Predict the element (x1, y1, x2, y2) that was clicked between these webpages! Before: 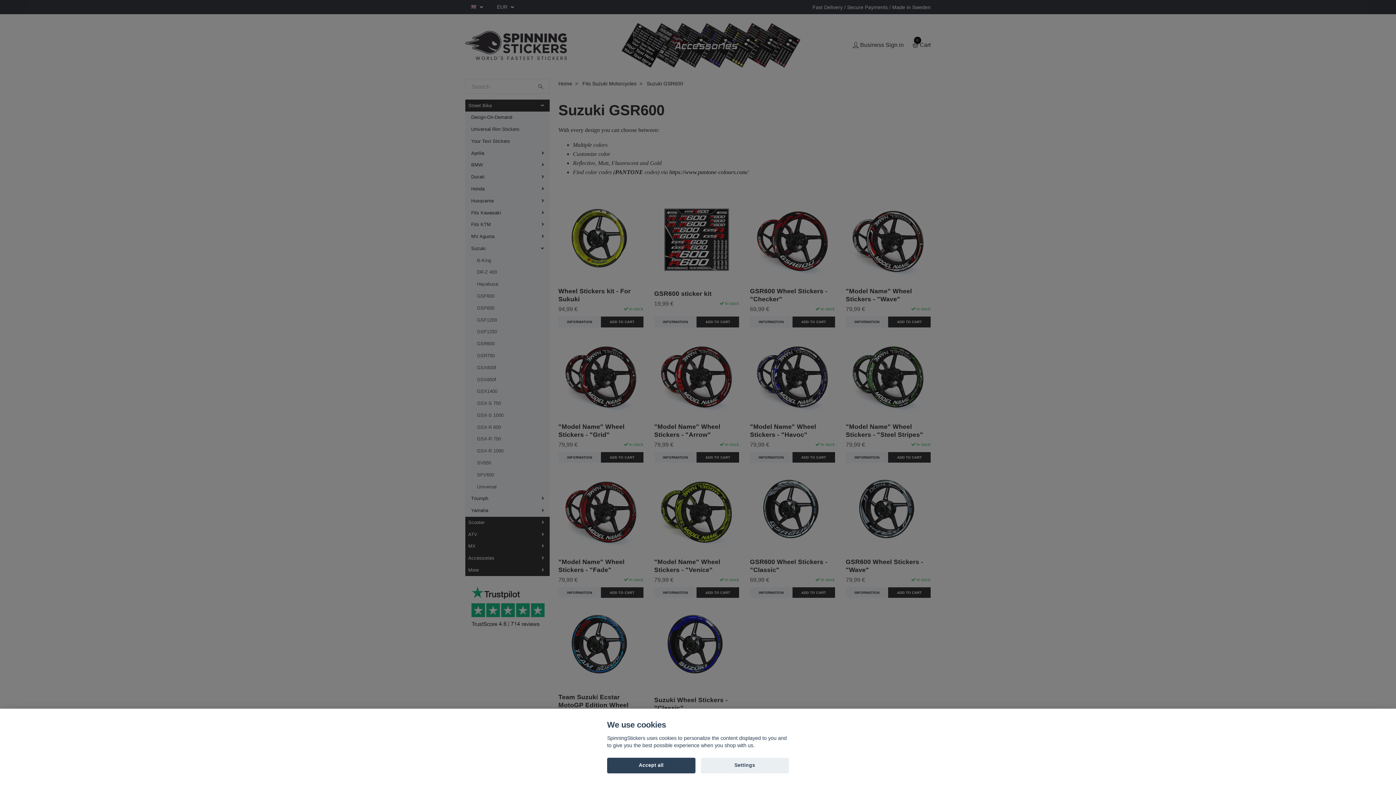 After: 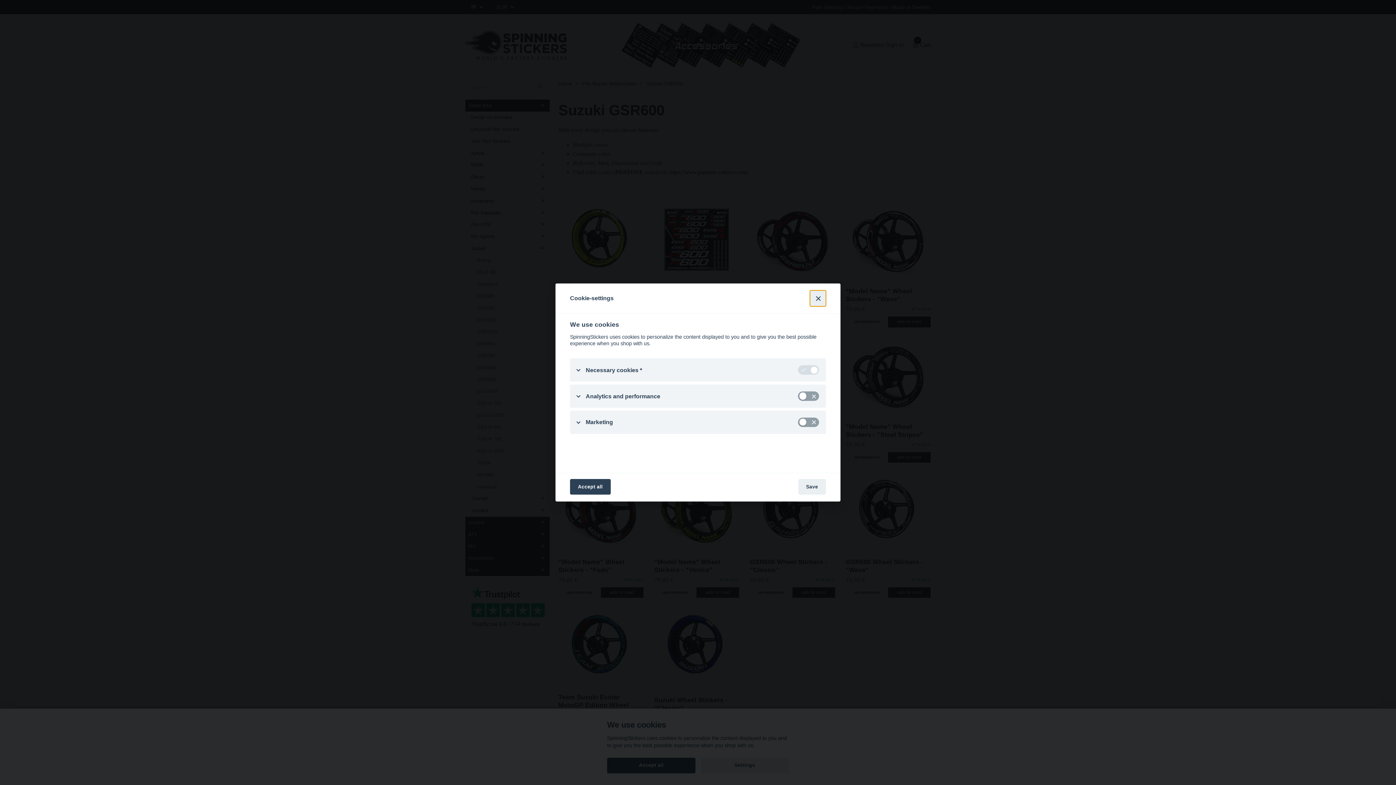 Action: label: Settings bbox: (700, 758, 789, 773)